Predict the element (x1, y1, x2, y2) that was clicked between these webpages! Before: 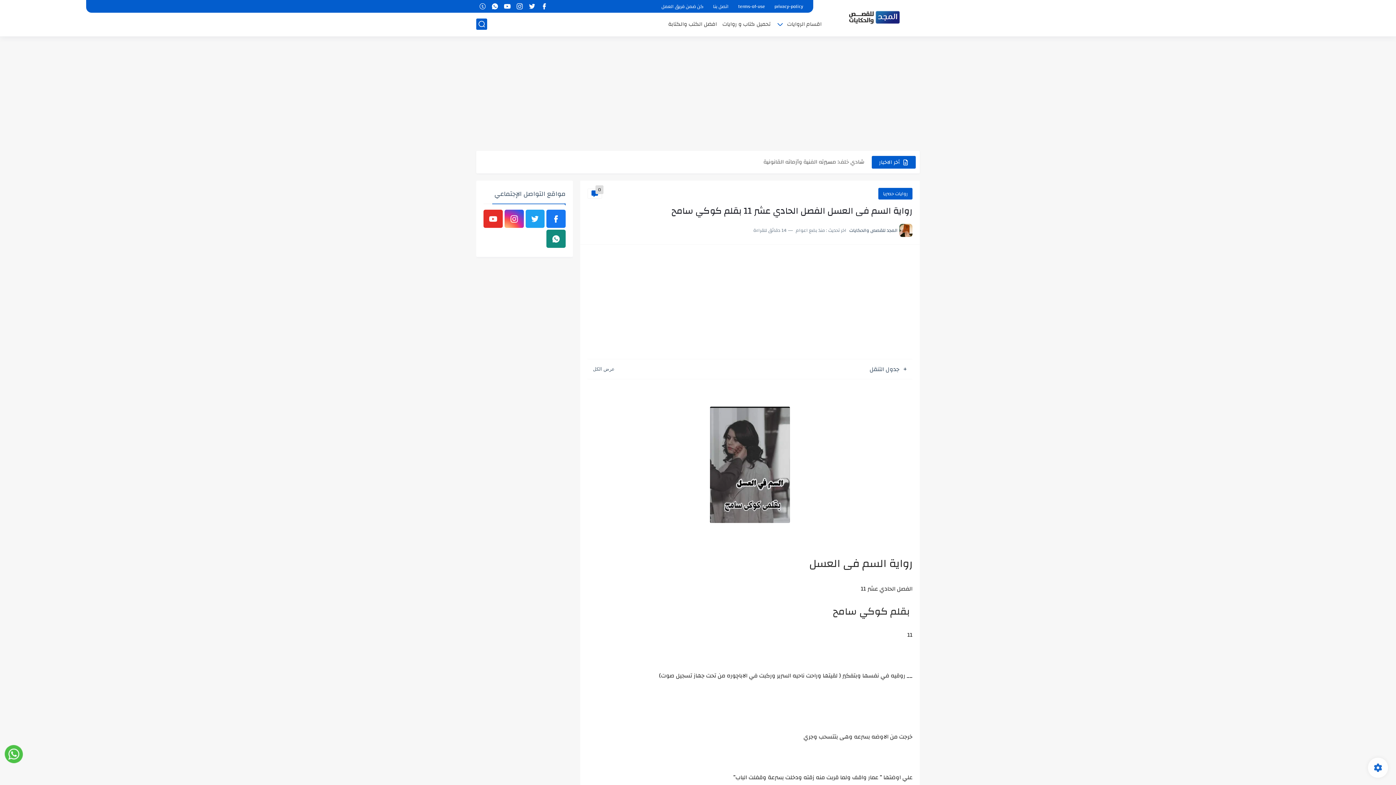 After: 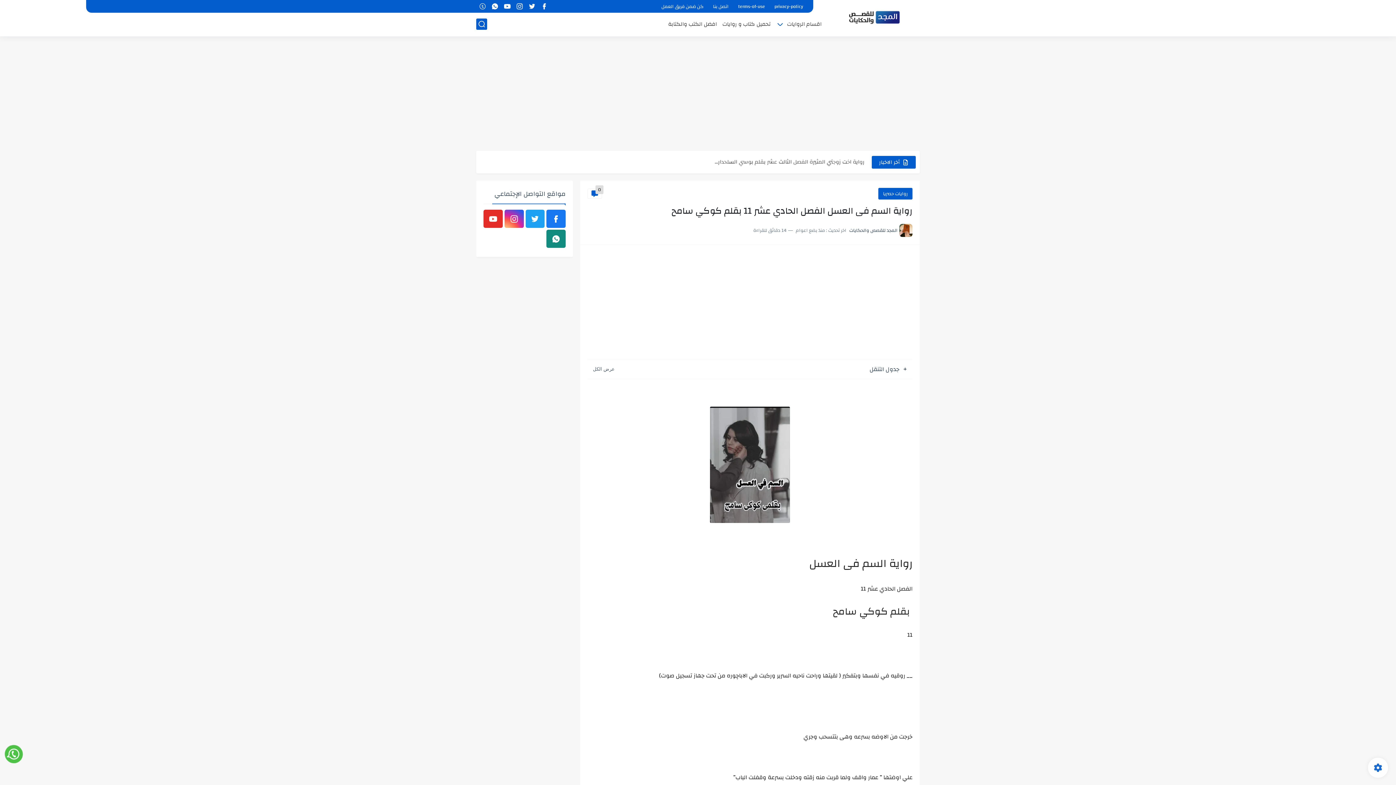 Action: bbox: (546, 229, 565, 248)